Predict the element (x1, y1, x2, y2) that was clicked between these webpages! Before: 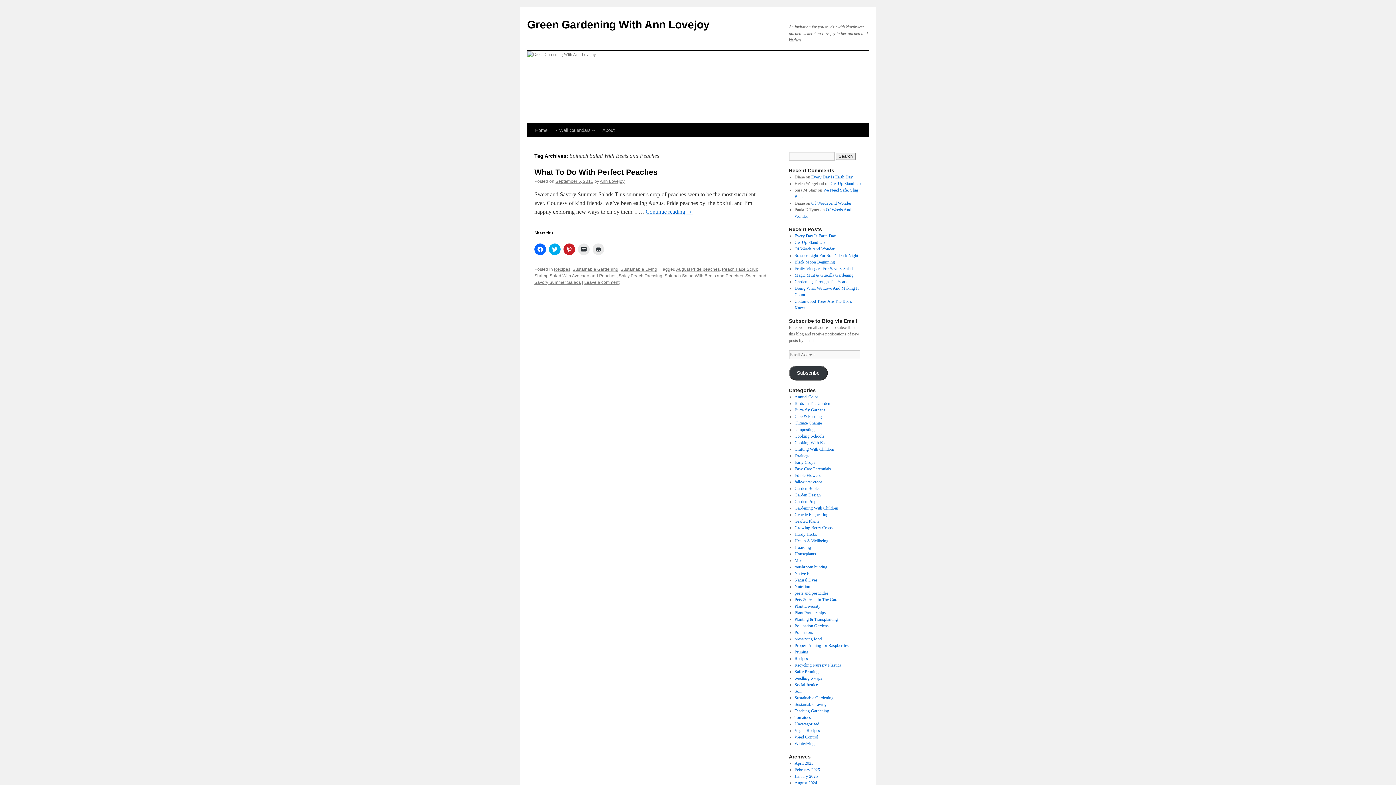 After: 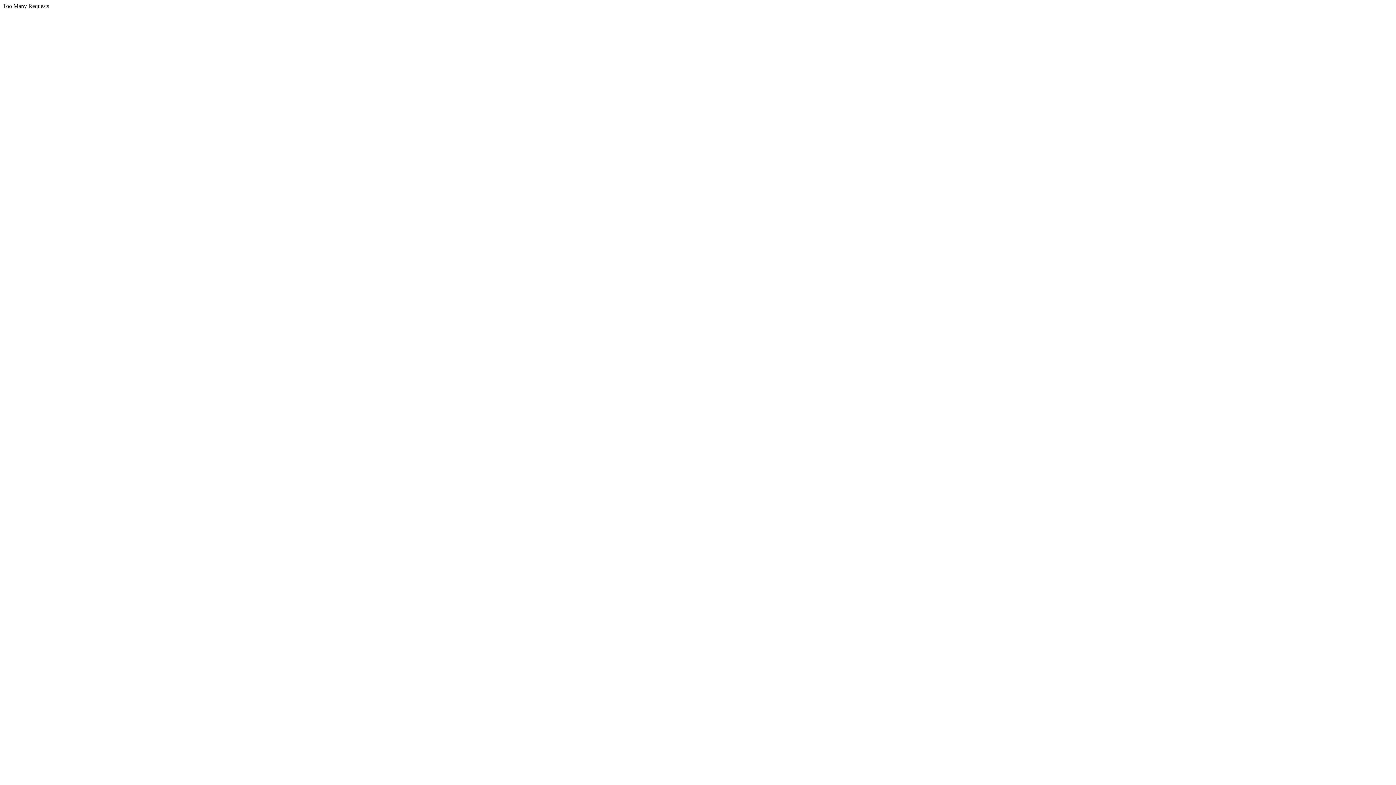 Action: label: preserving food bbox: (794, 636, 822, 641)